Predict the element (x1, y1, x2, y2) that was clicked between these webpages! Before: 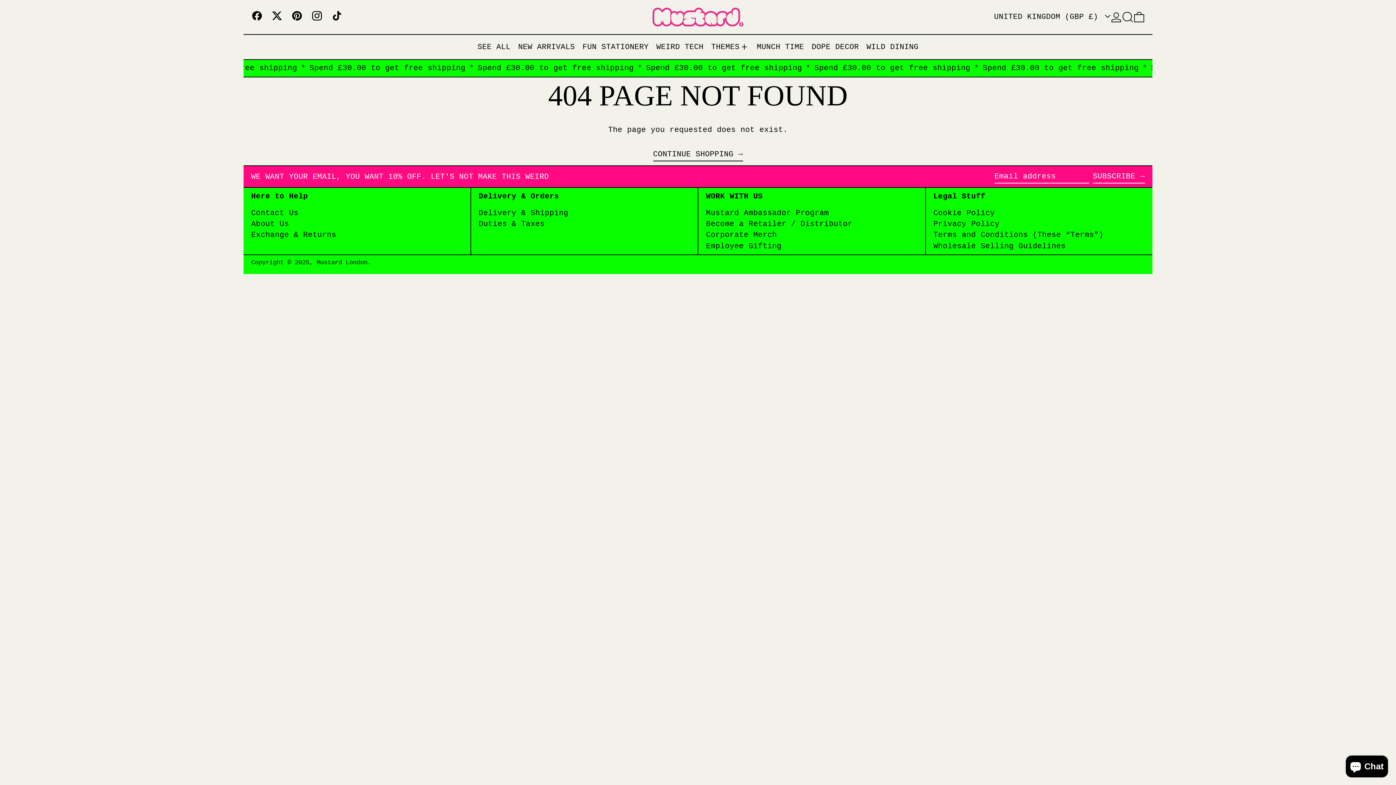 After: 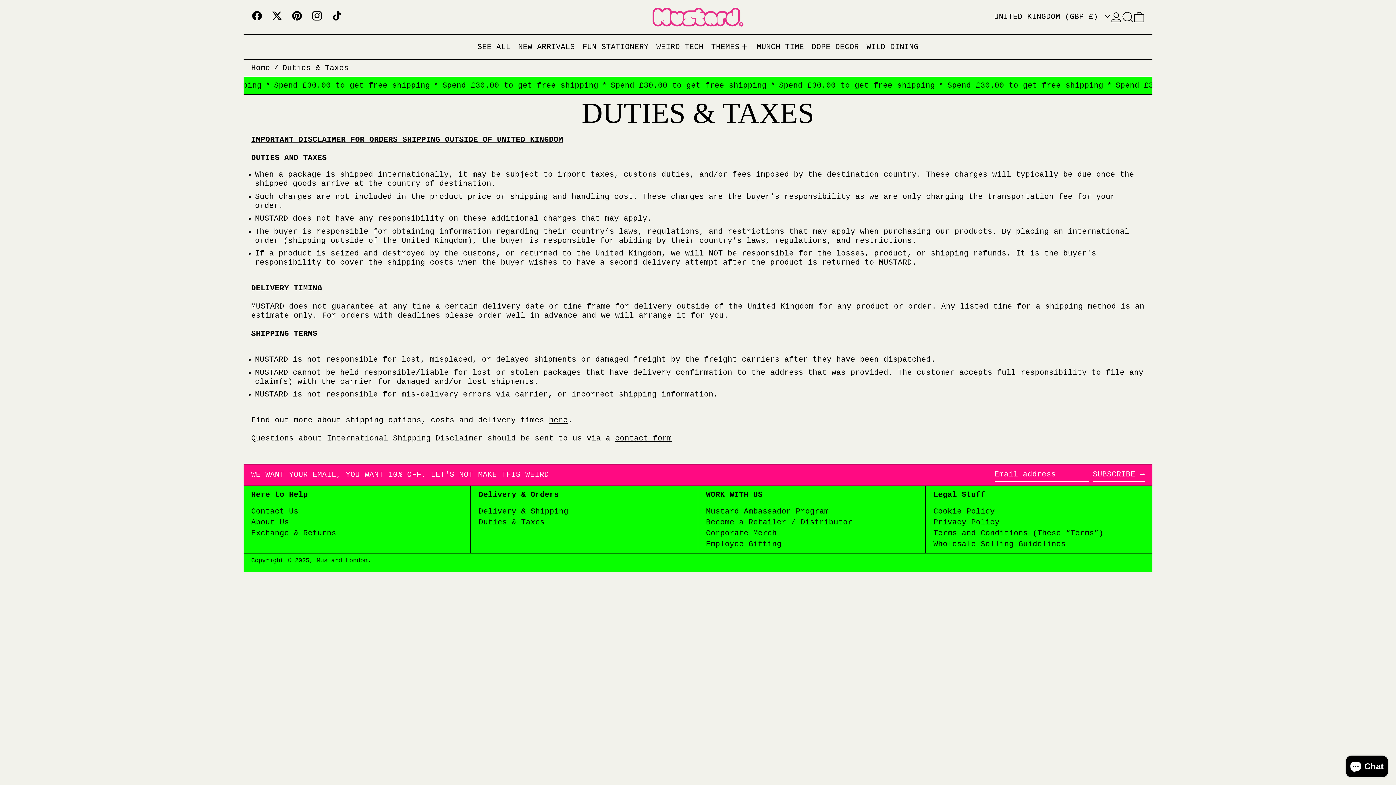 Action: bbox: (478, 220, 544, 228) label: Duties & Taxes